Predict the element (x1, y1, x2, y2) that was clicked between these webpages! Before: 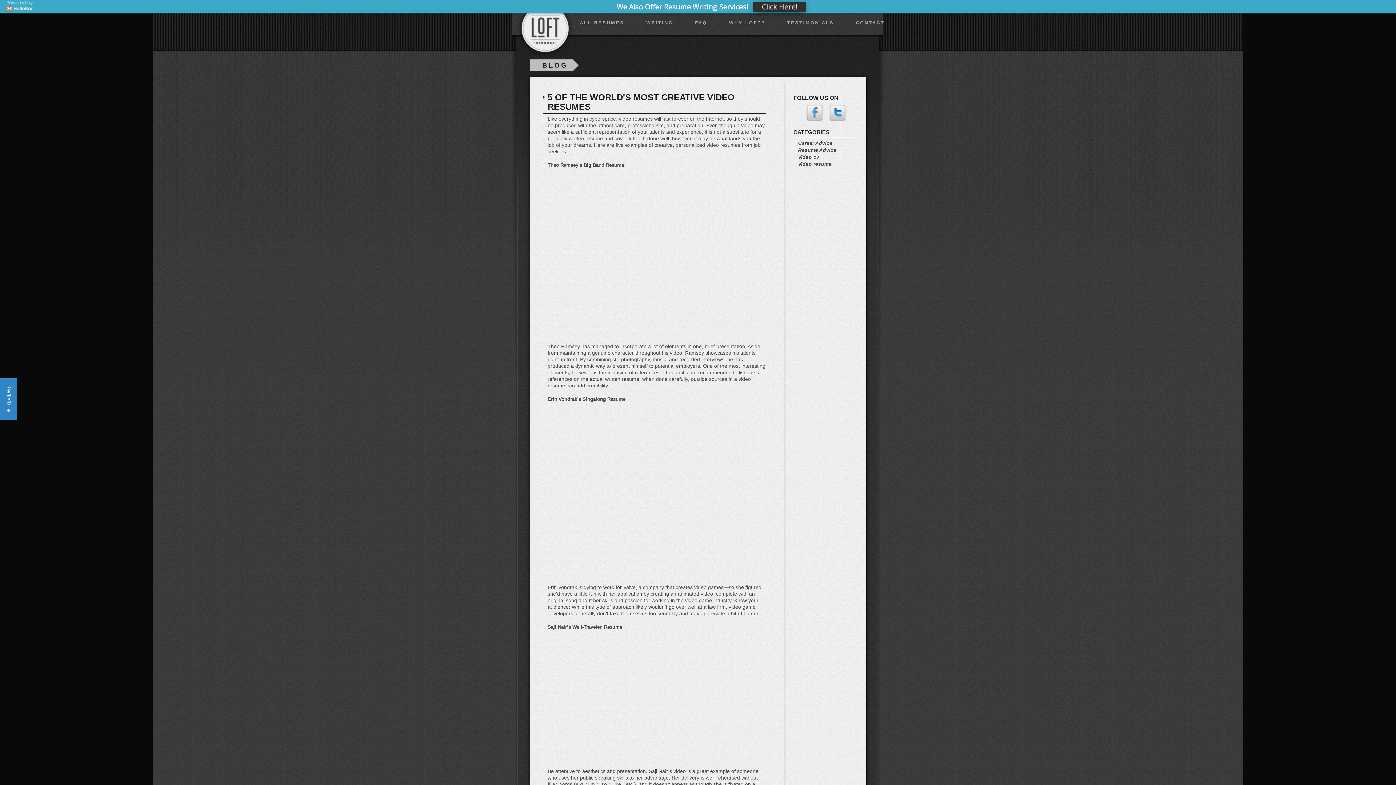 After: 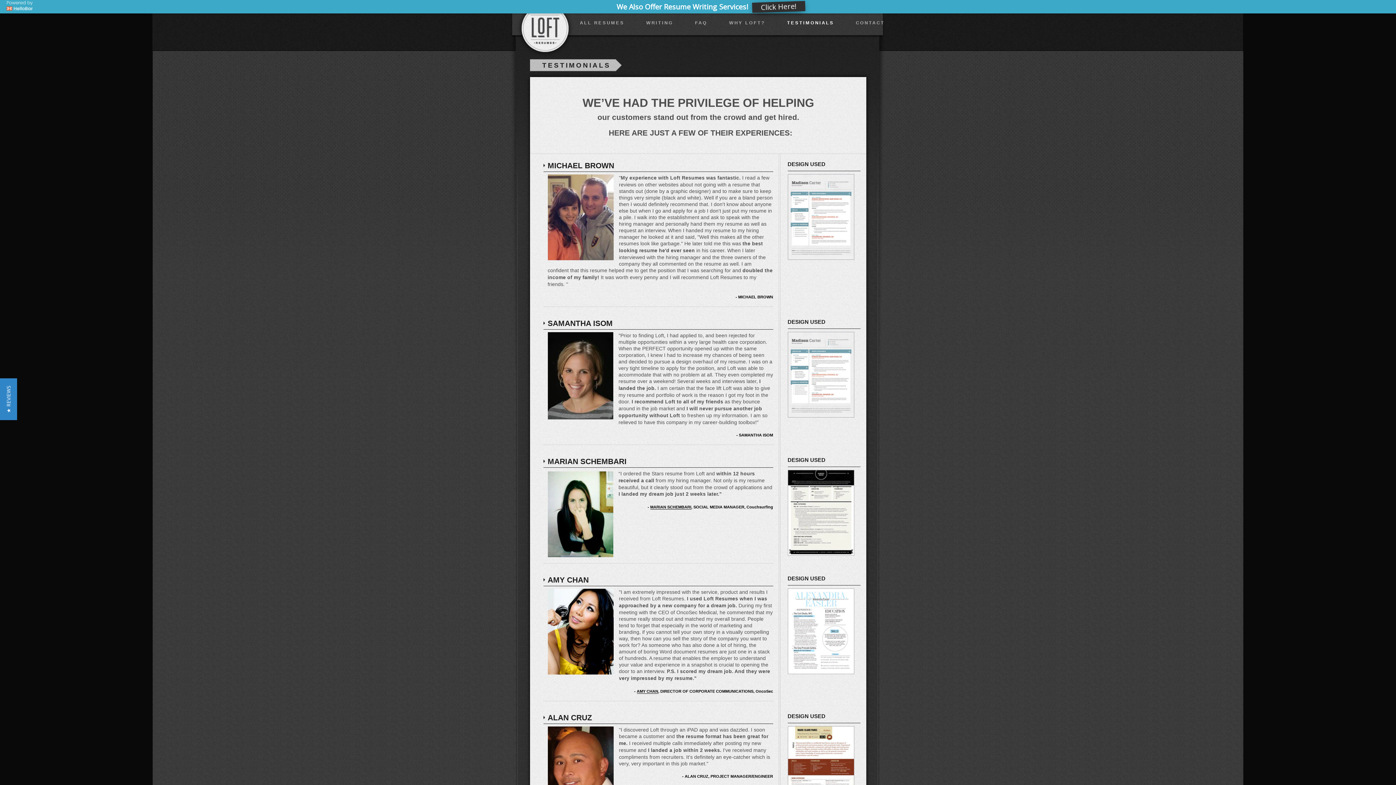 Action: bbox: (783, 20, 837, 25) label: TESTIMONIALS